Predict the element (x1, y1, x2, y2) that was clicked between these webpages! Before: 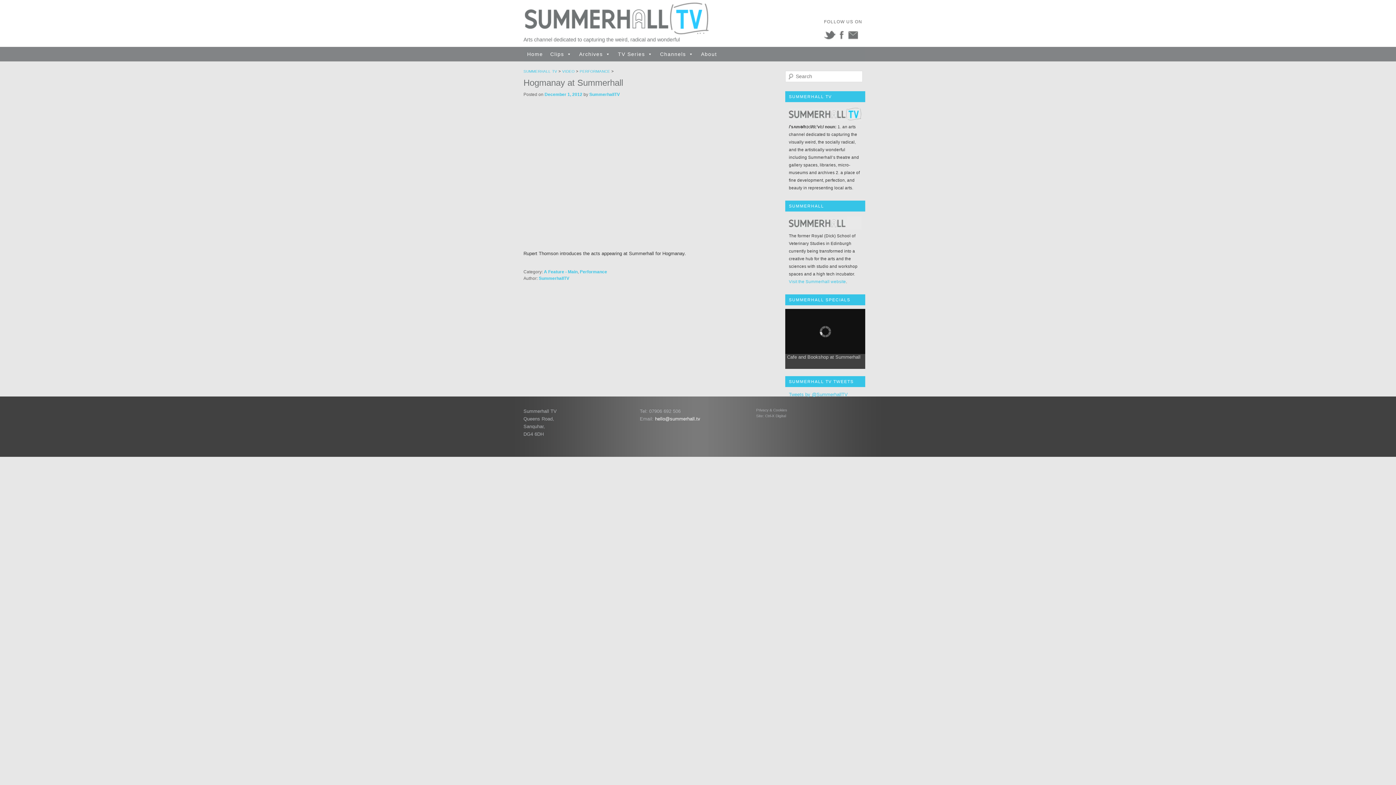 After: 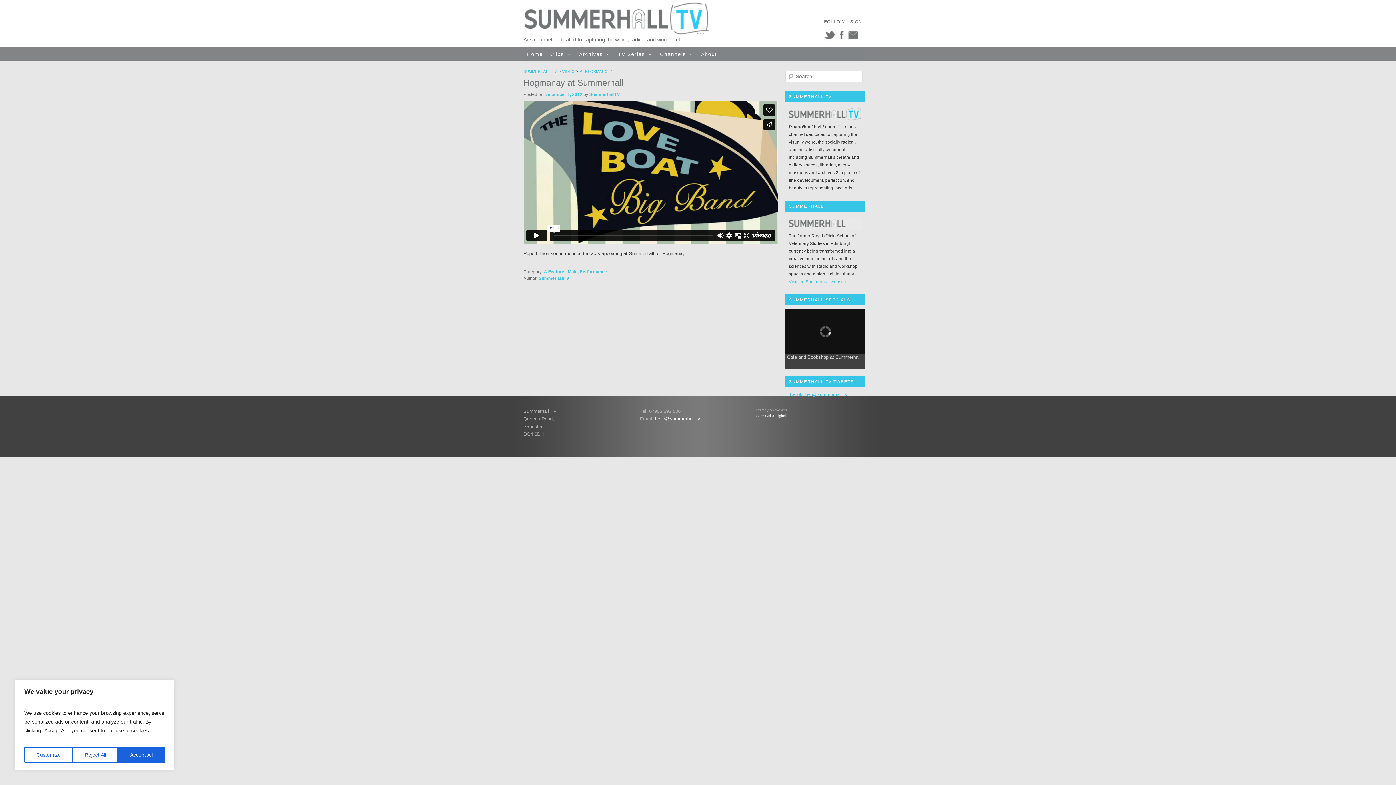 Action: label: Ctrl-X Digital bbox: (765, 414, 786, 418)